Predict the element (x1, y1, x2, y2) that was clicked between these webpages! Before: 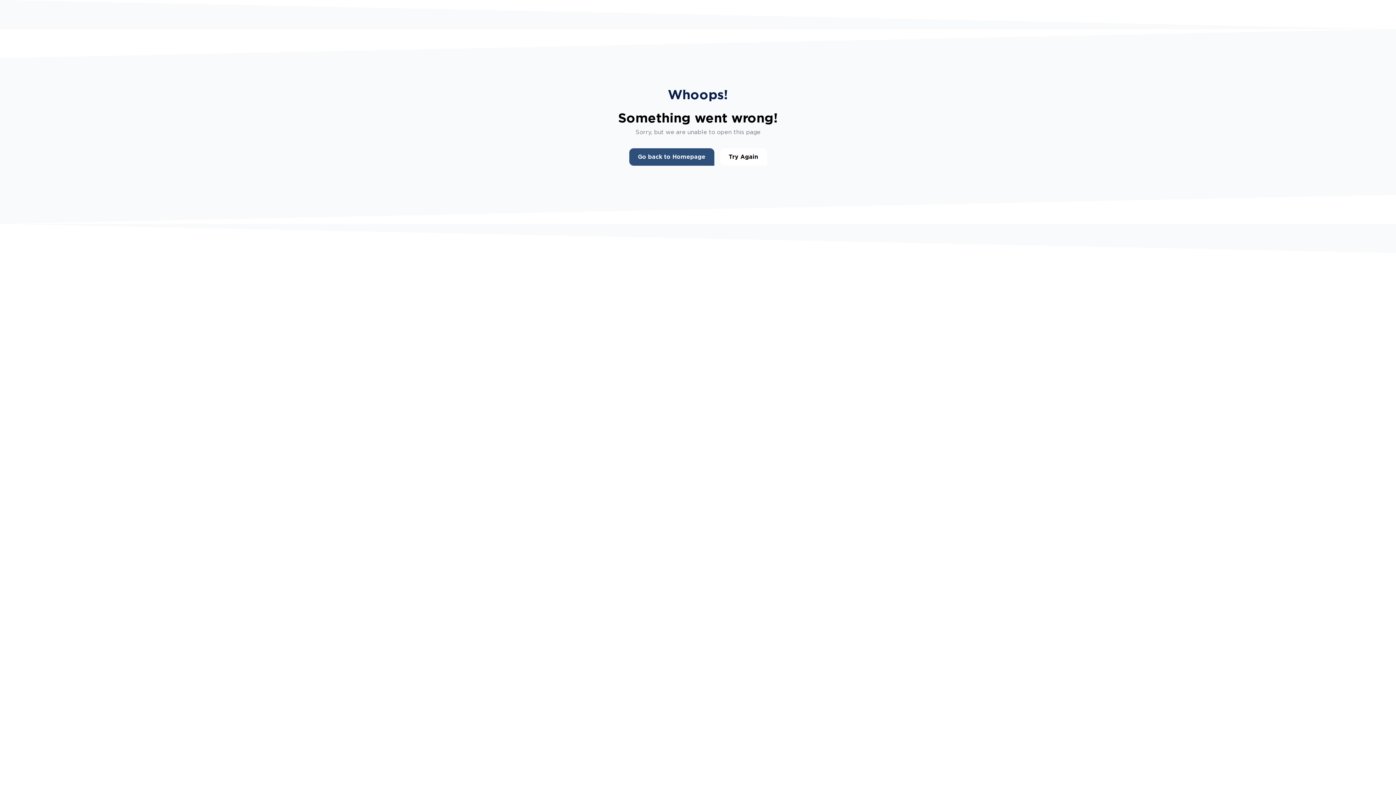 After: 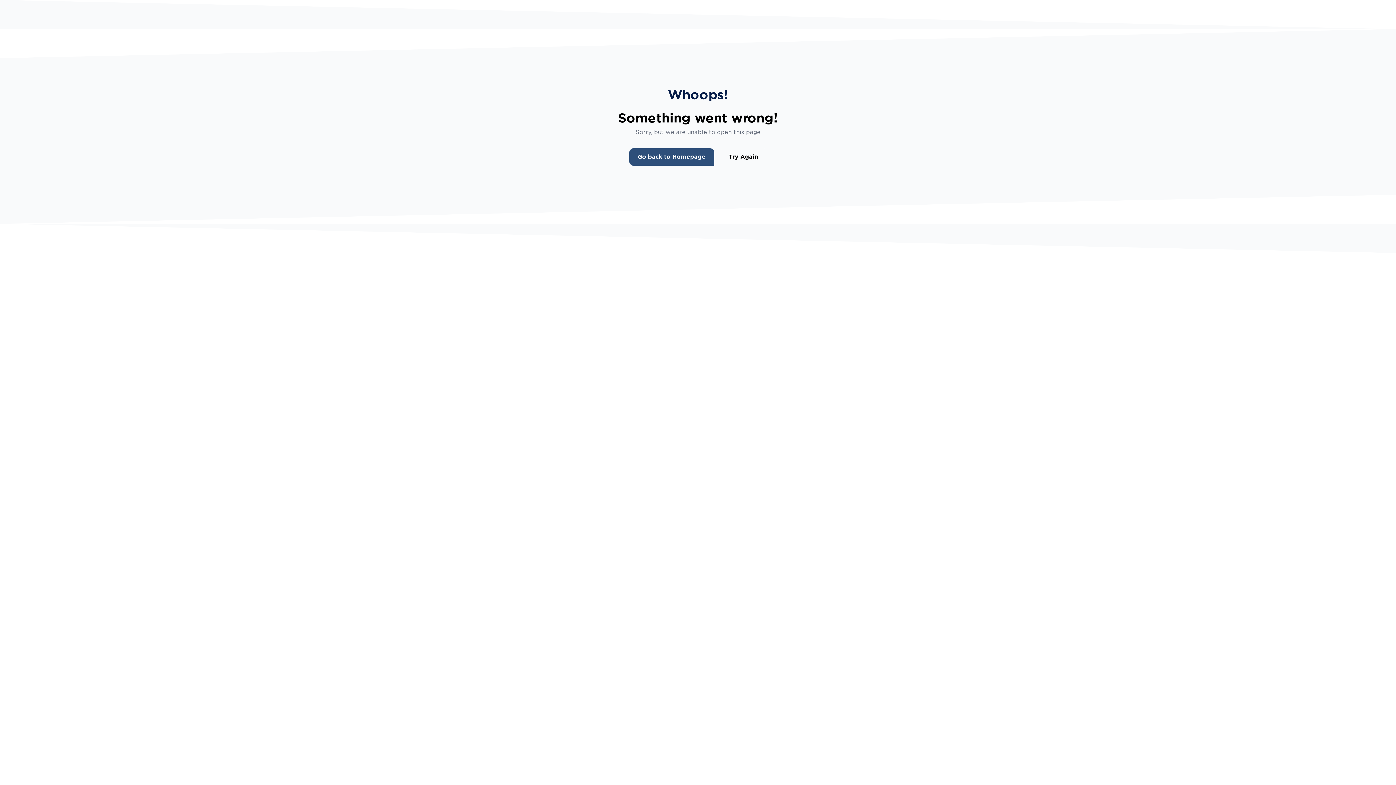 Action: bbox: (720, 148, 767, 165) label: Try Again